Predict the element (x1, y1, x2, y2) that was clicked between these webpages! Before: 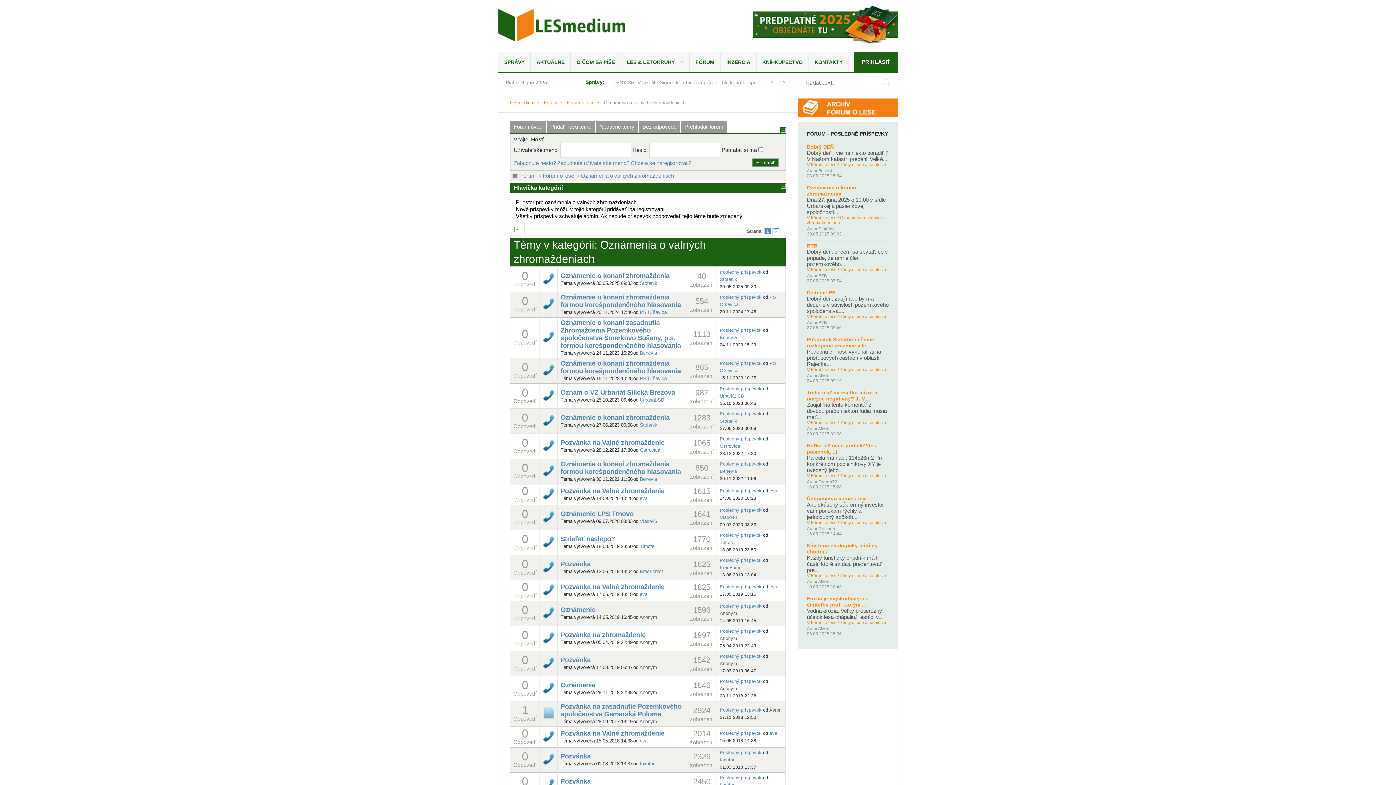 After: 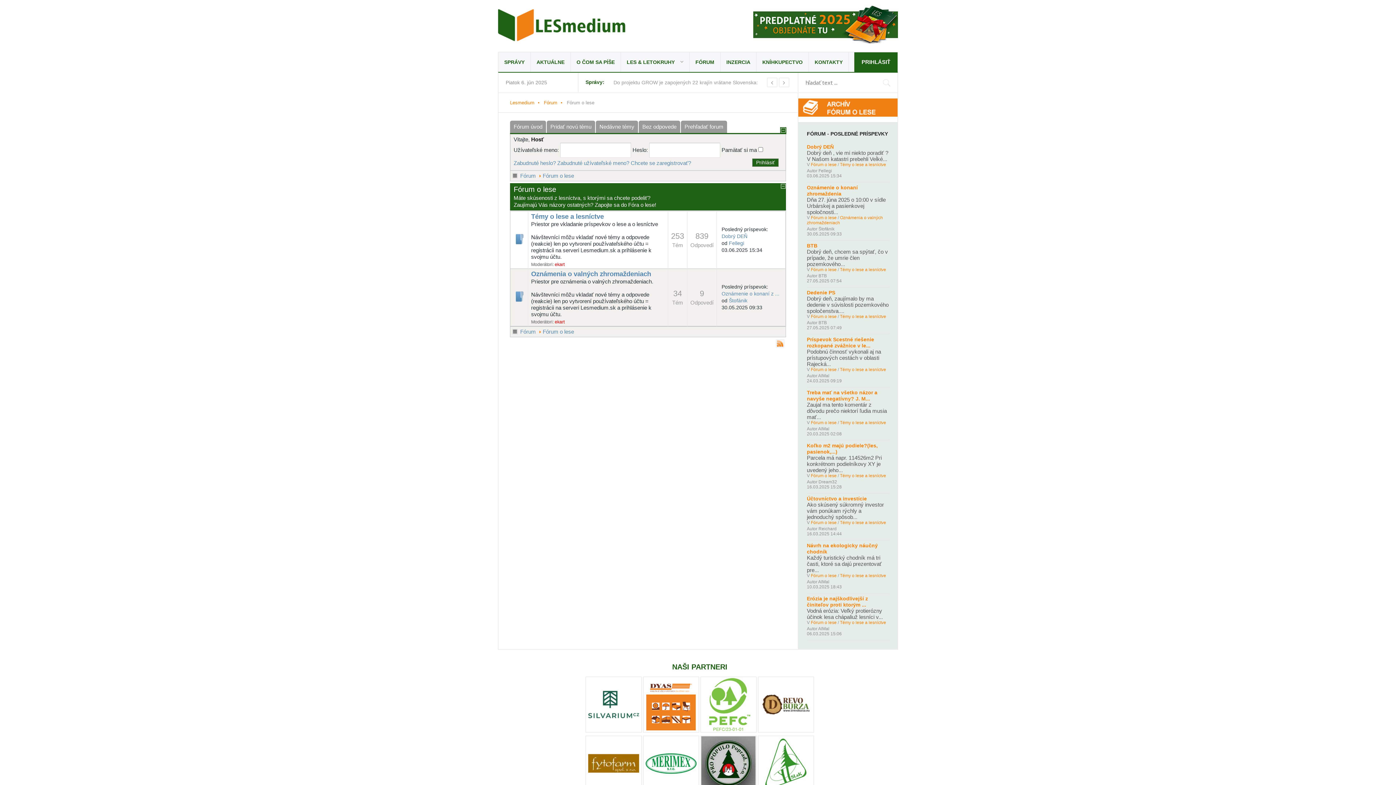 Action: label: Fórum o lese bbox: (811, 573, 836, 578)